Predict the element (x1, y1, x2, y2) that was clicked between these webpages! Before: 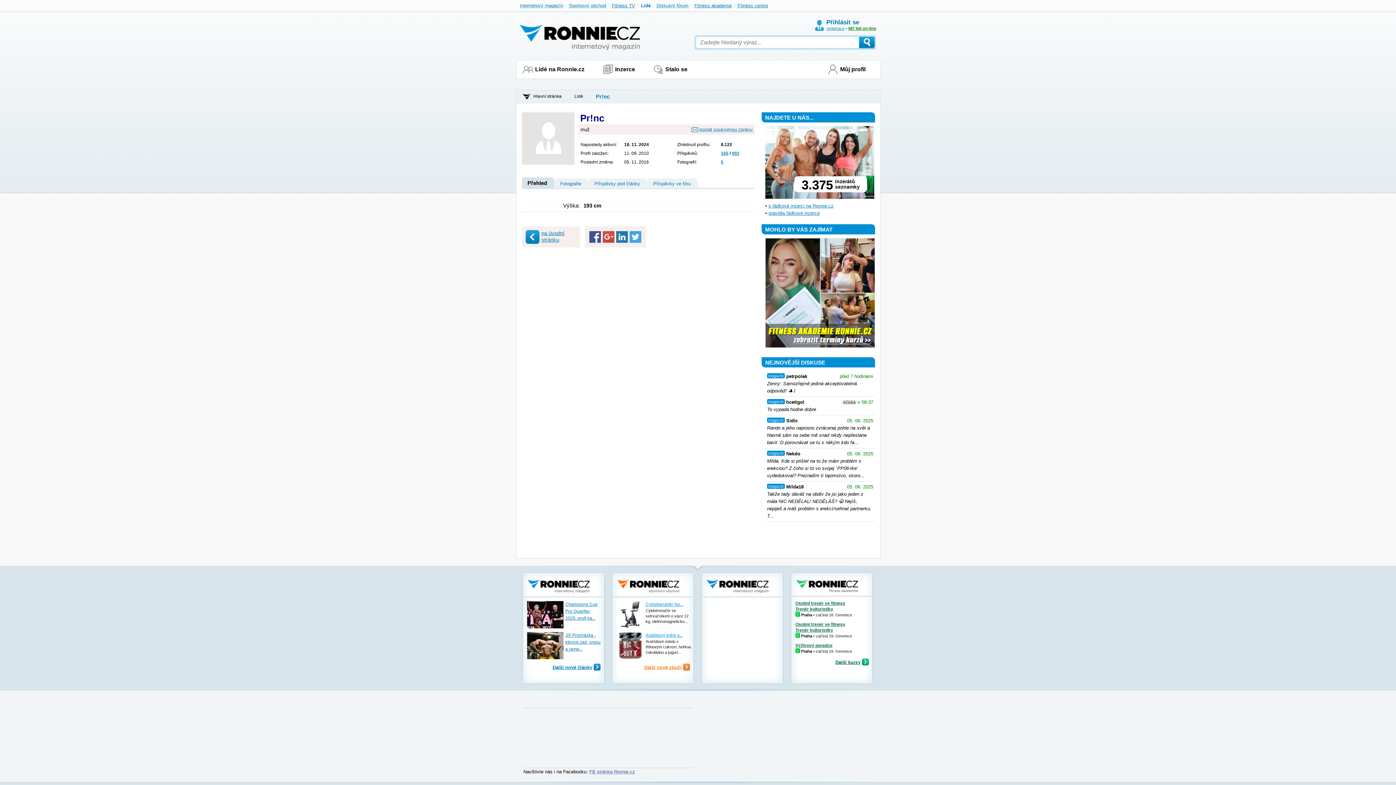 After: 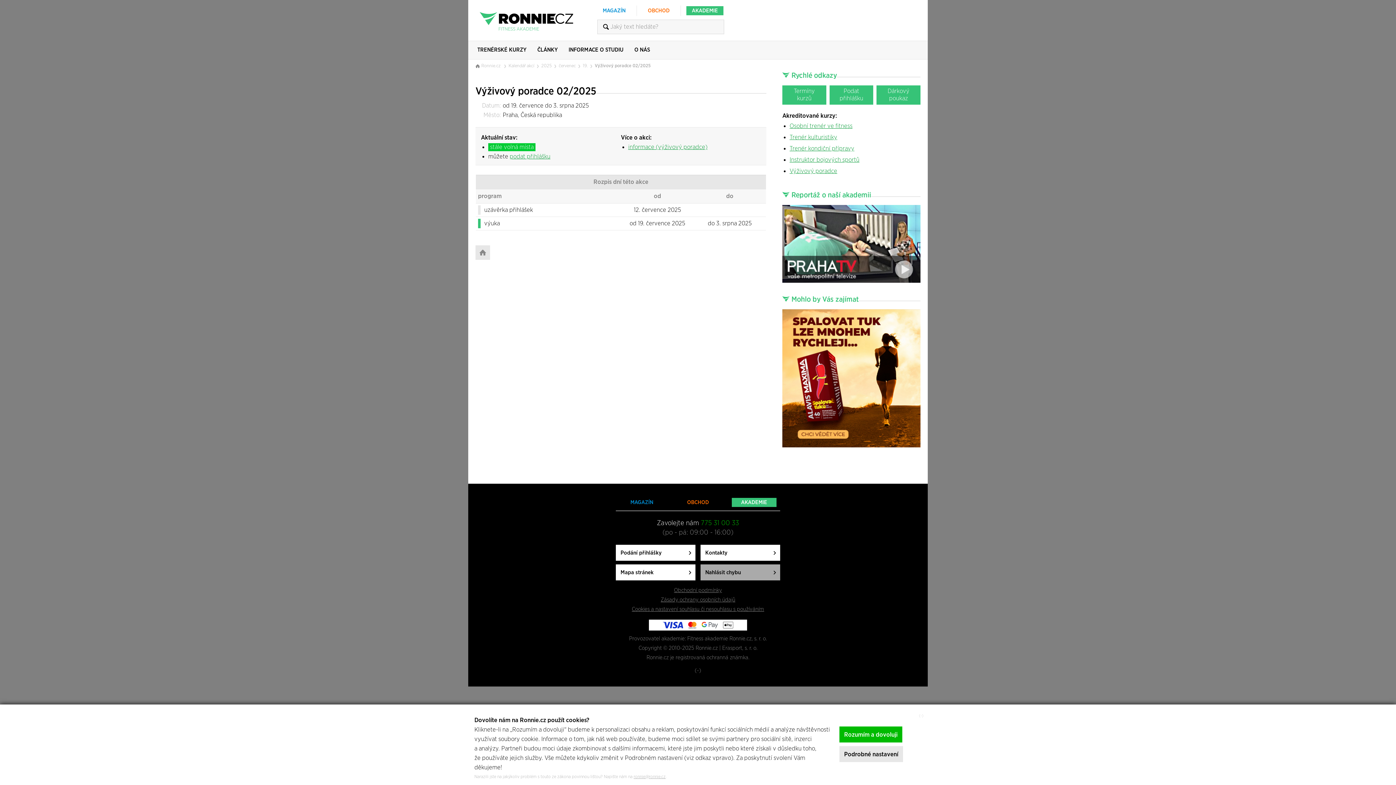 Action: bbox: (792, 641, 872, 656) label: Výživový poradce
V
Praha • začíná 19. července